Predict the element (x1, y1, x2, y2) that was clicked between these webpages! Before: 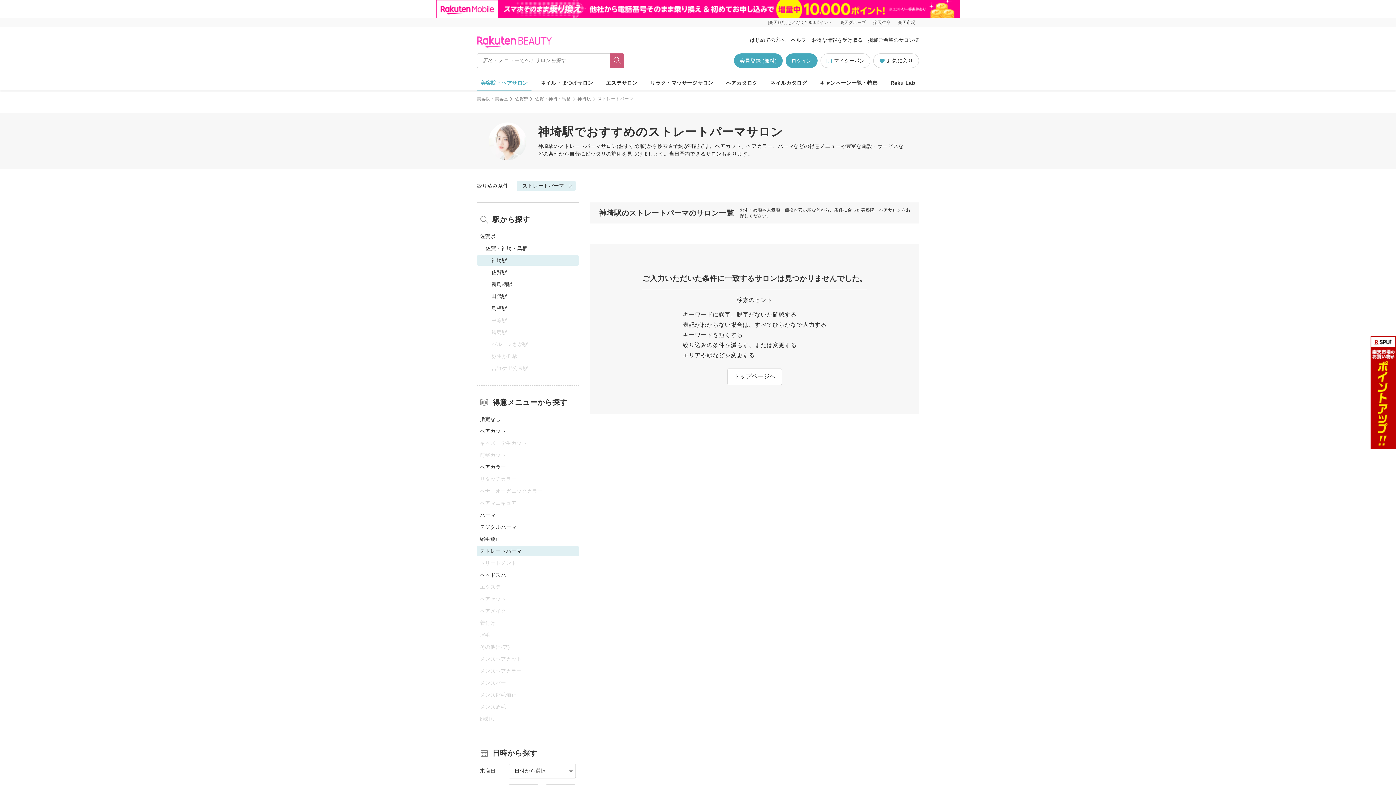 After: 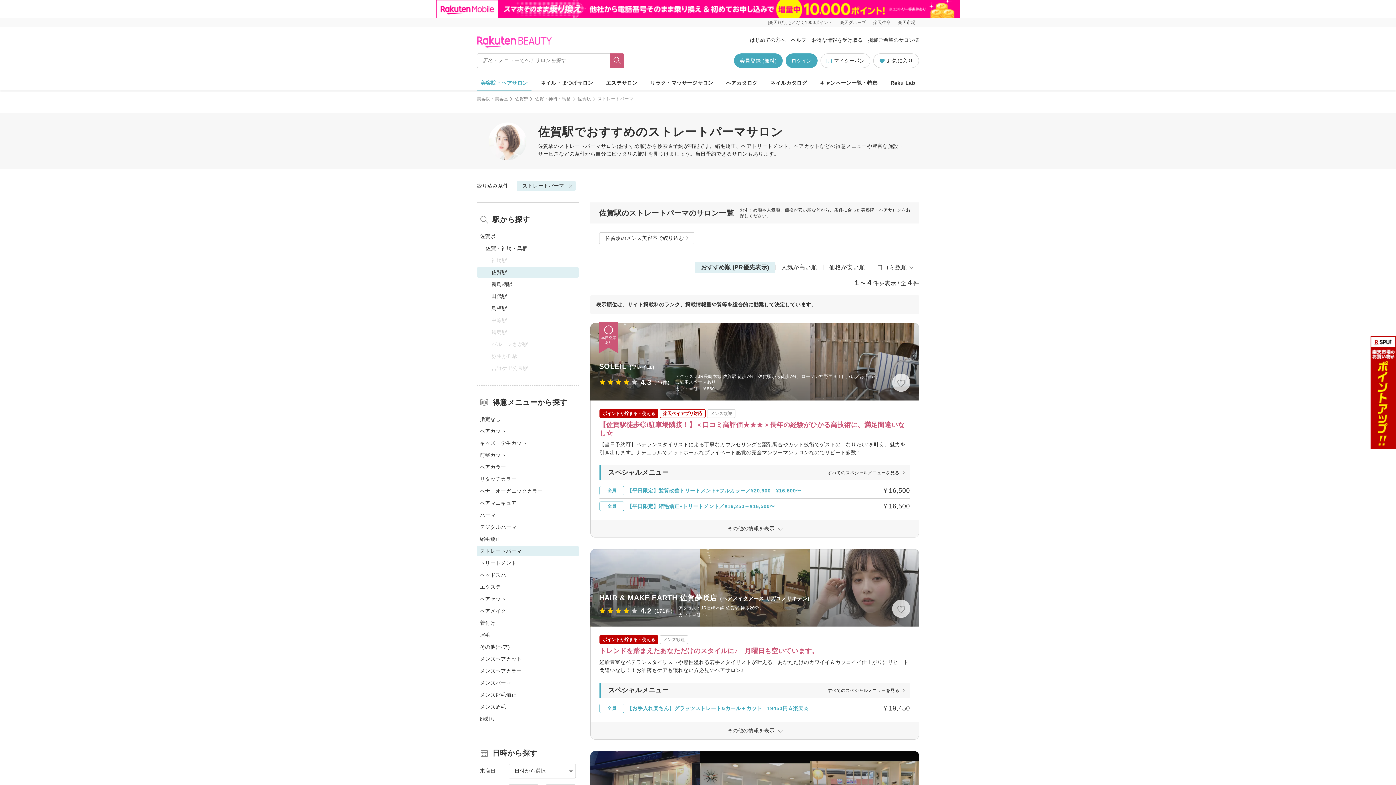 Action: bbox: (477, 267, 578, 277) label: 佐賀駅